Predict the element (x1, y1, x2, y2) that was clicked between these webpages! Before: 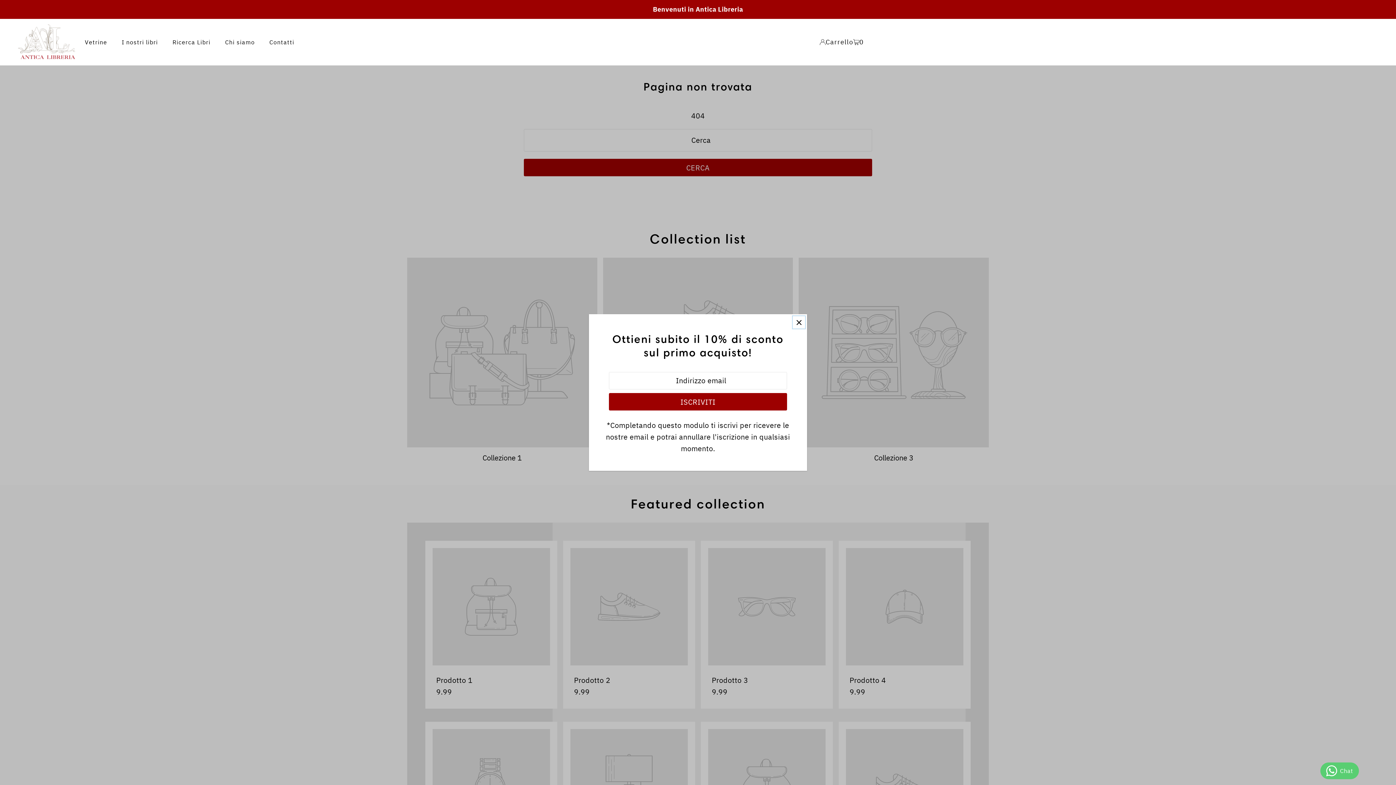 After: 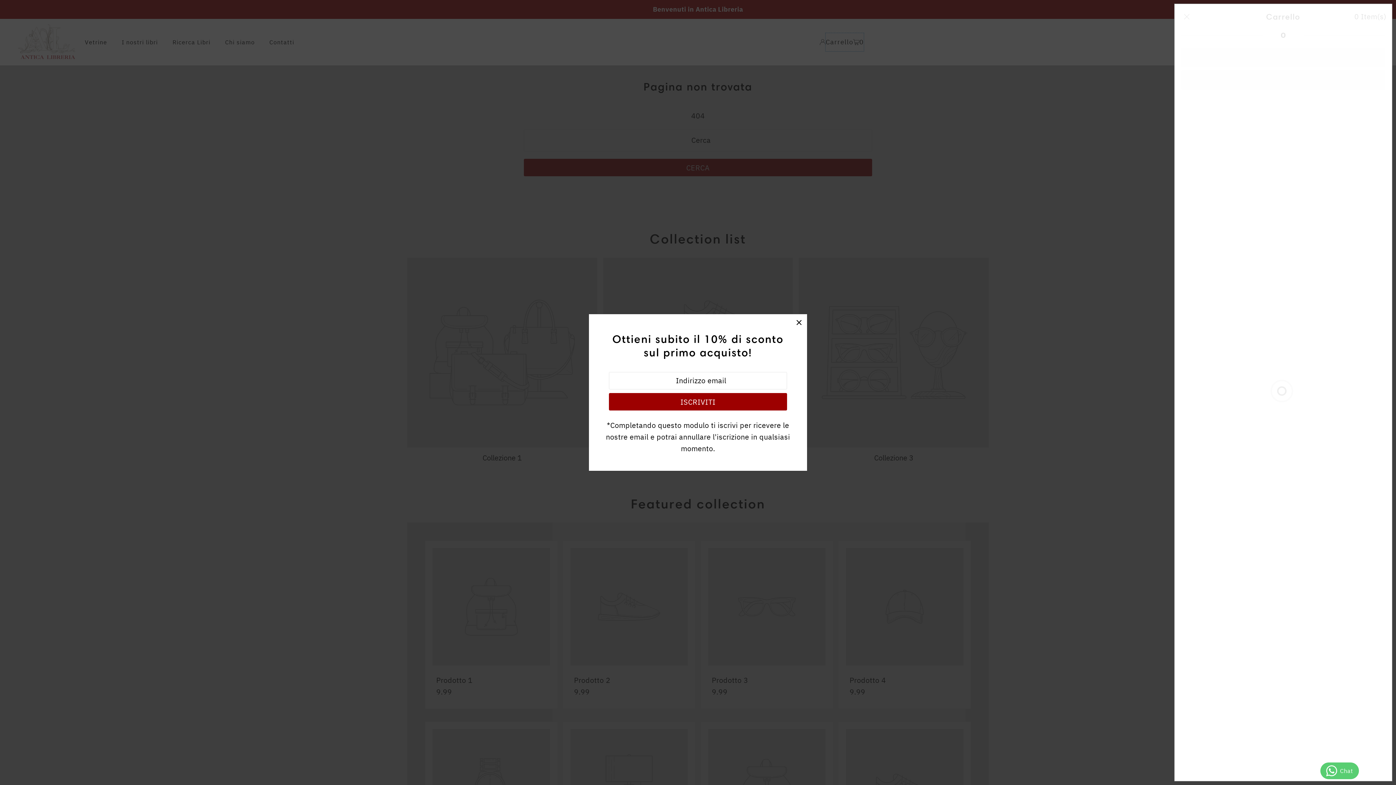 Action: bbox: (825, 33, 864, 51) label: Carrello
0